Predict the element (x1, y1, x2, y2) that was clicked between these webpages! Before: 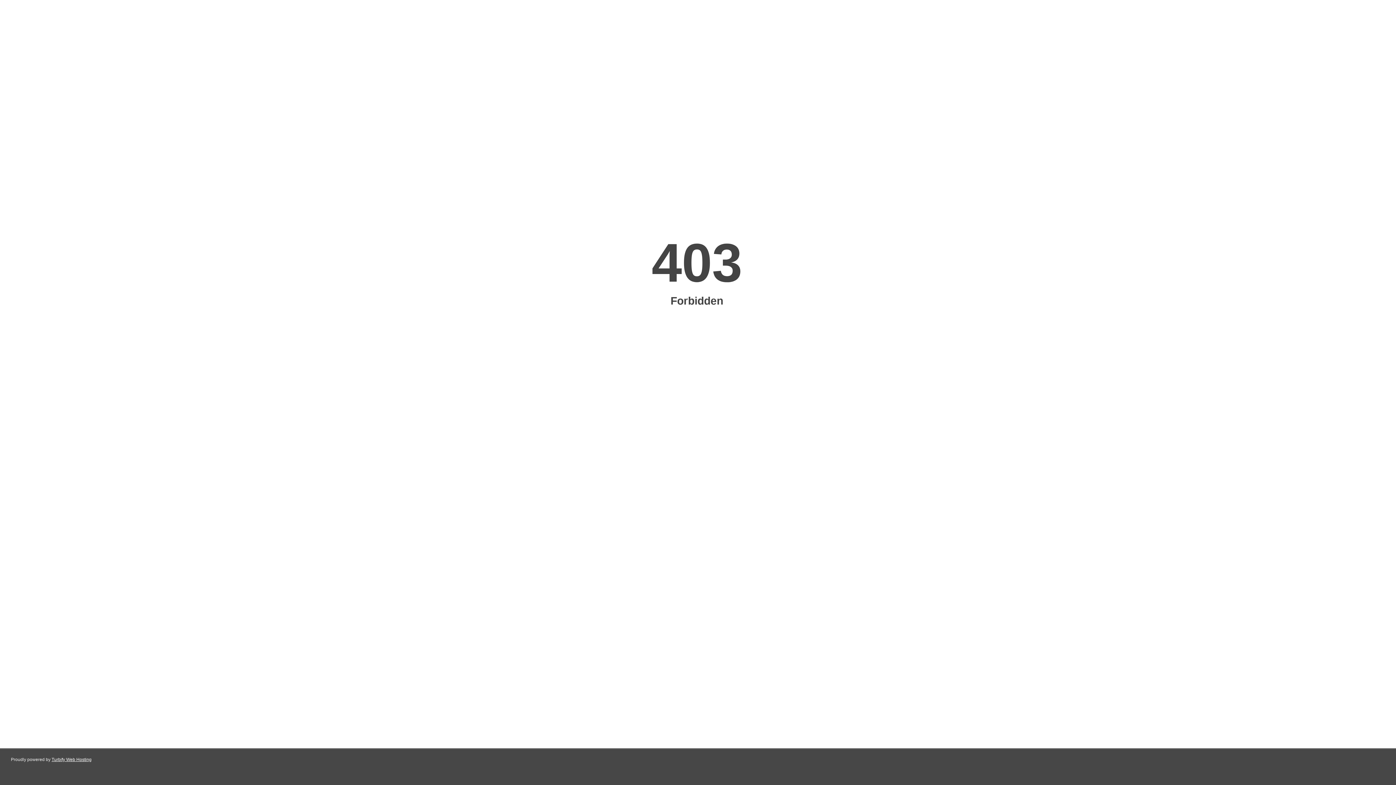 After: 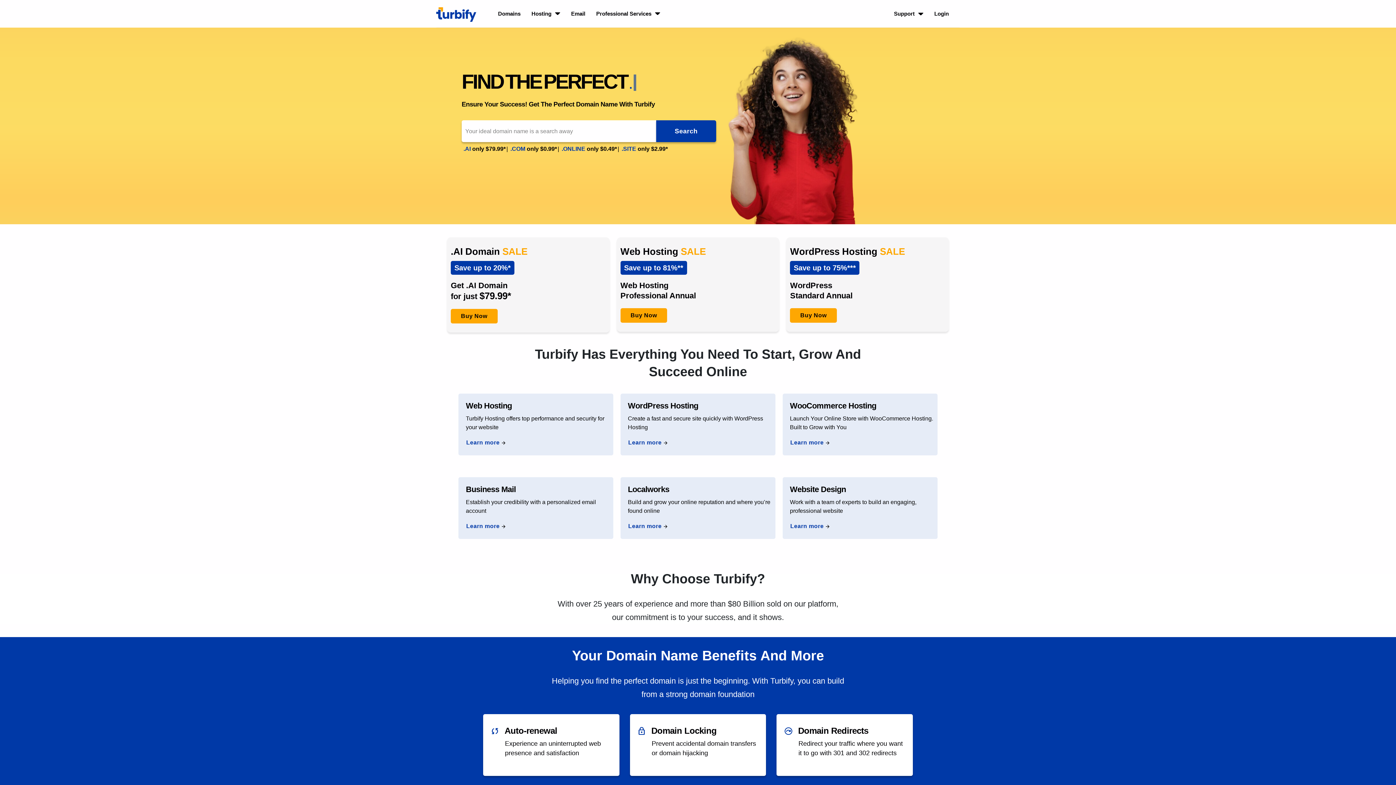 Action: label: Turbify Web Hosting bbox: (51, 757, 91, 762)